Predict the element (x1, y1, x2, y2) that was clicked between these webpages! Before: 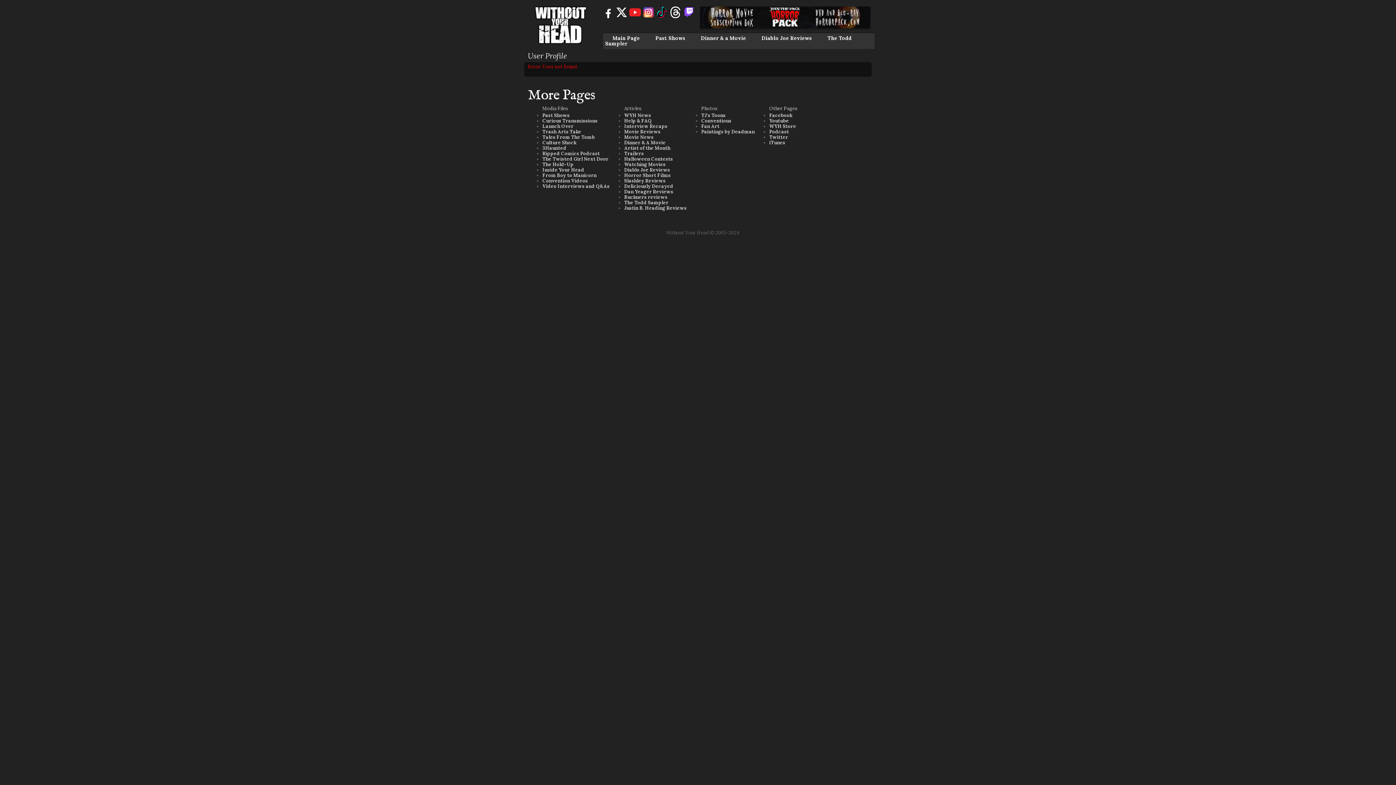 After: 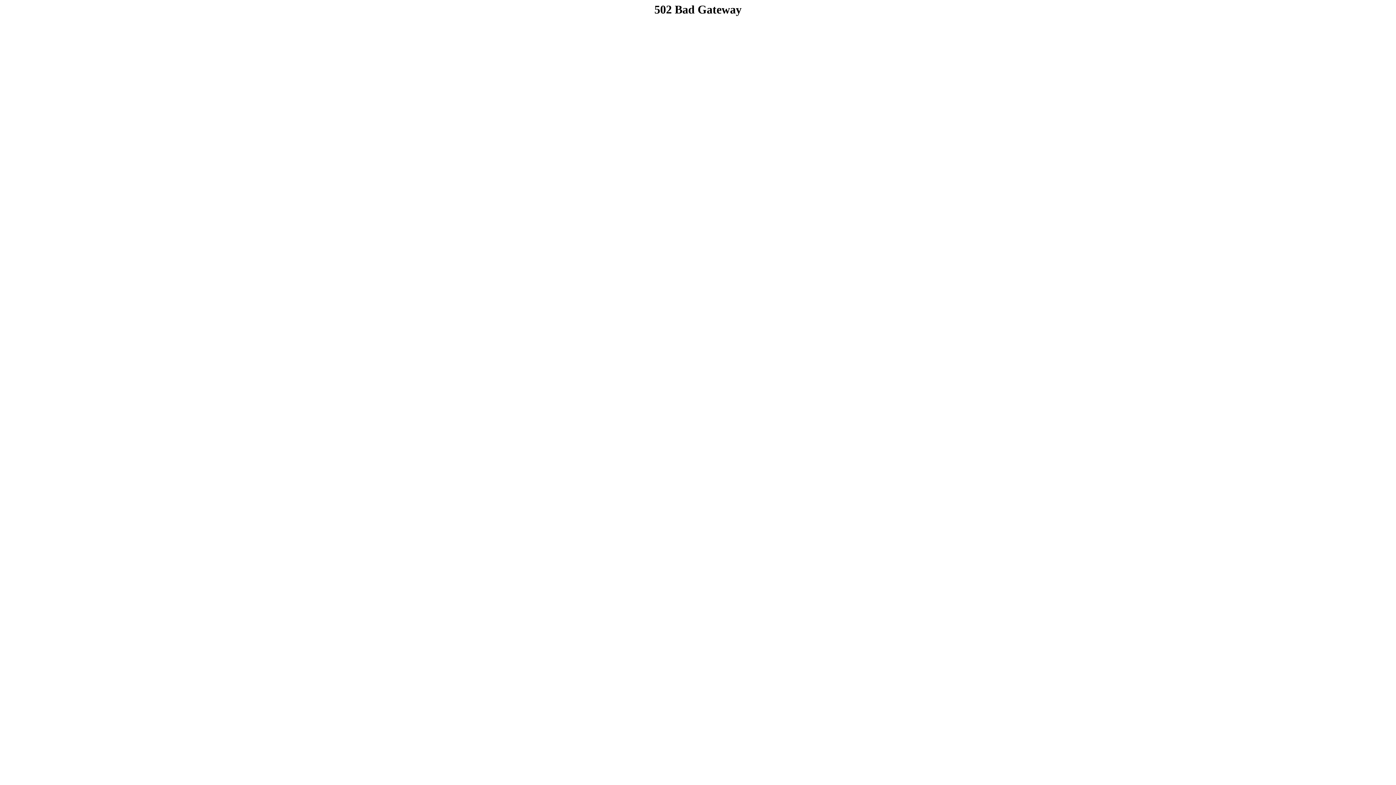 Action: label: WYH Store bbox: (769, 123, 796, 129)